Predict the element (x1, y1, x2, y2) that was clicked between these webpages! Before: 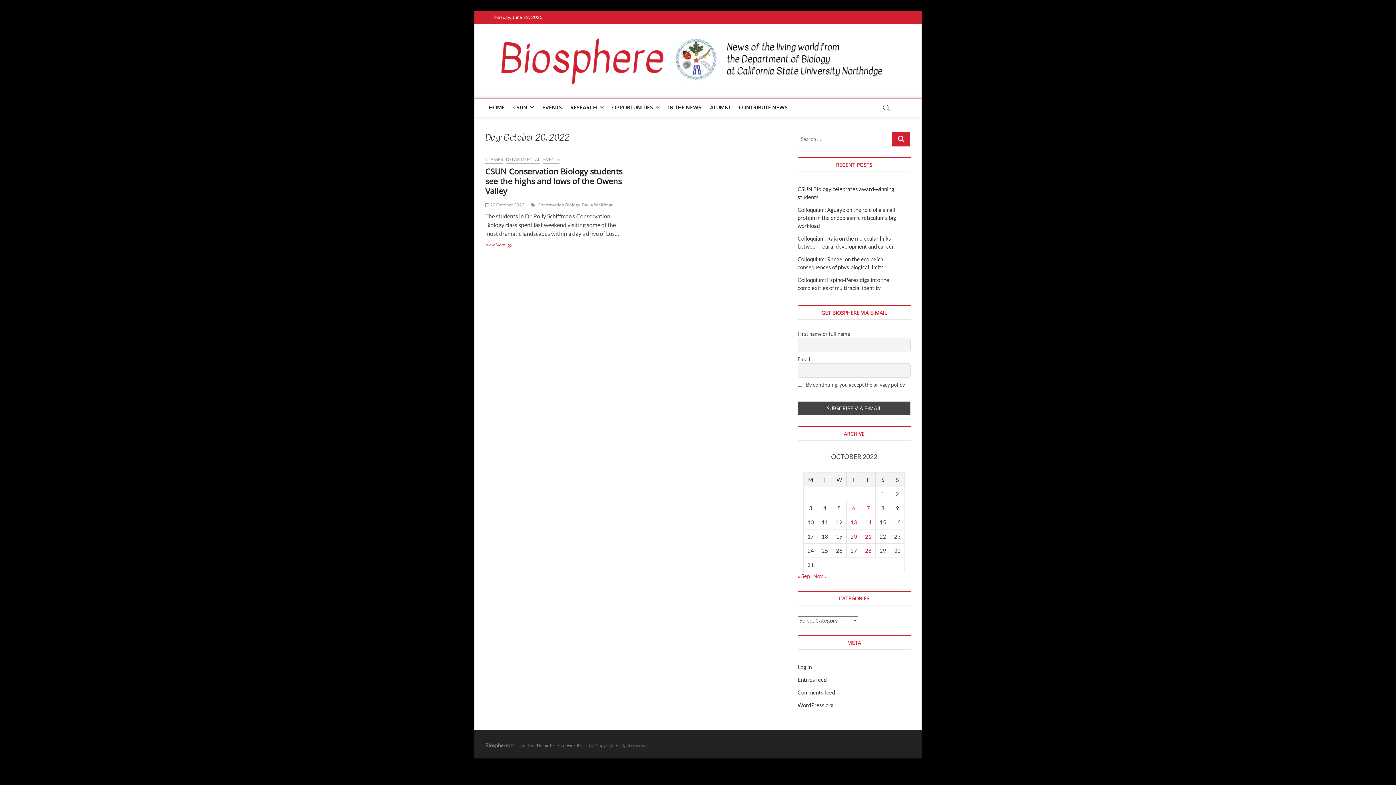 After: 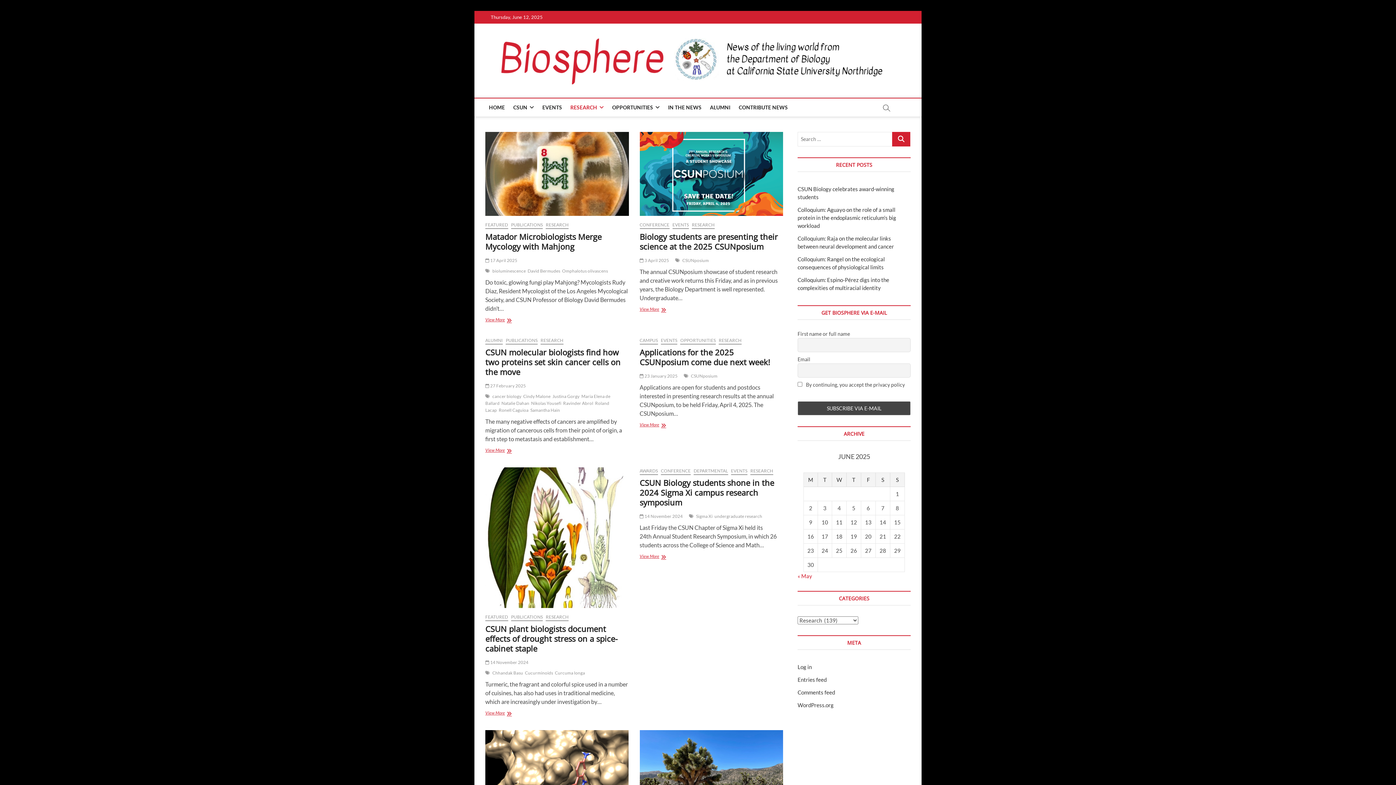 Action: label: RESEARCH bbox: (566, 98, 607, 116)